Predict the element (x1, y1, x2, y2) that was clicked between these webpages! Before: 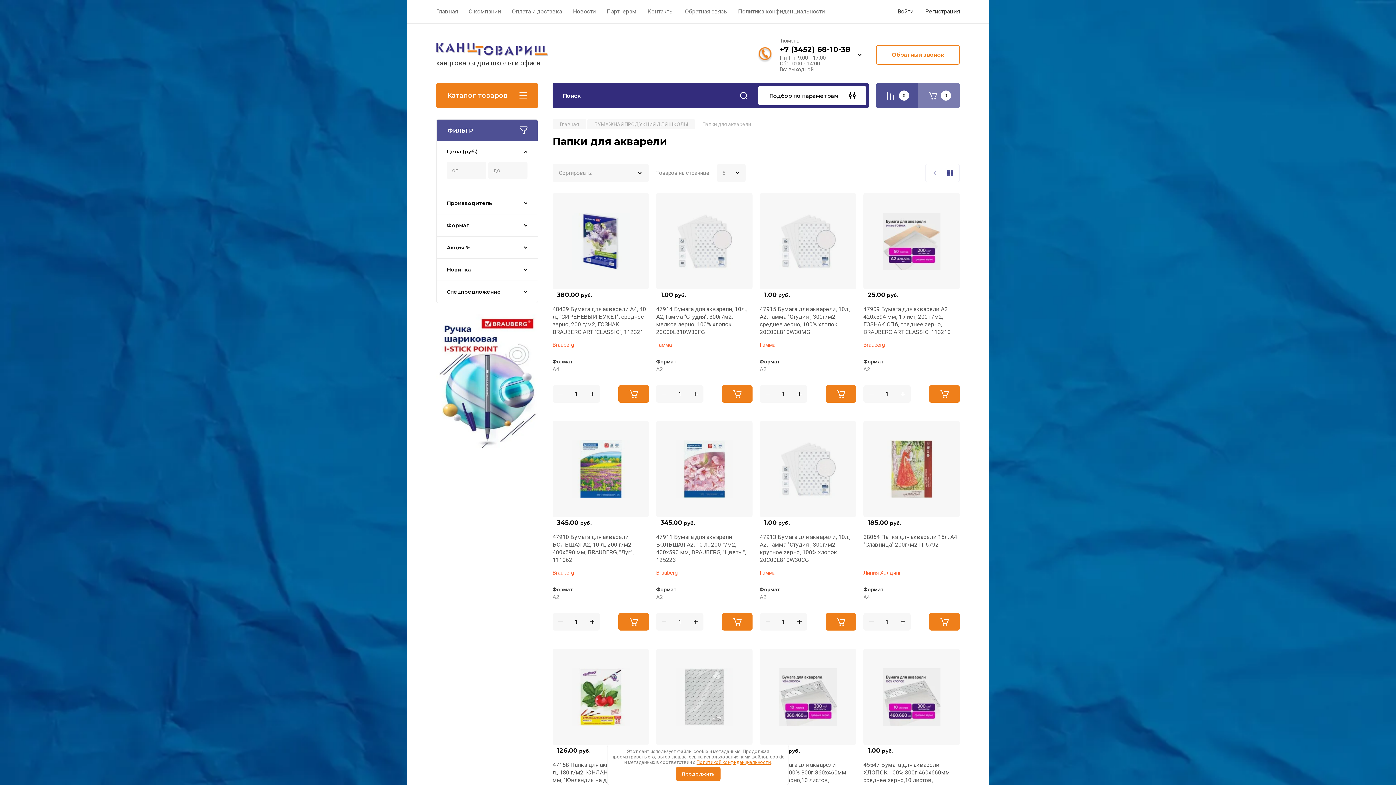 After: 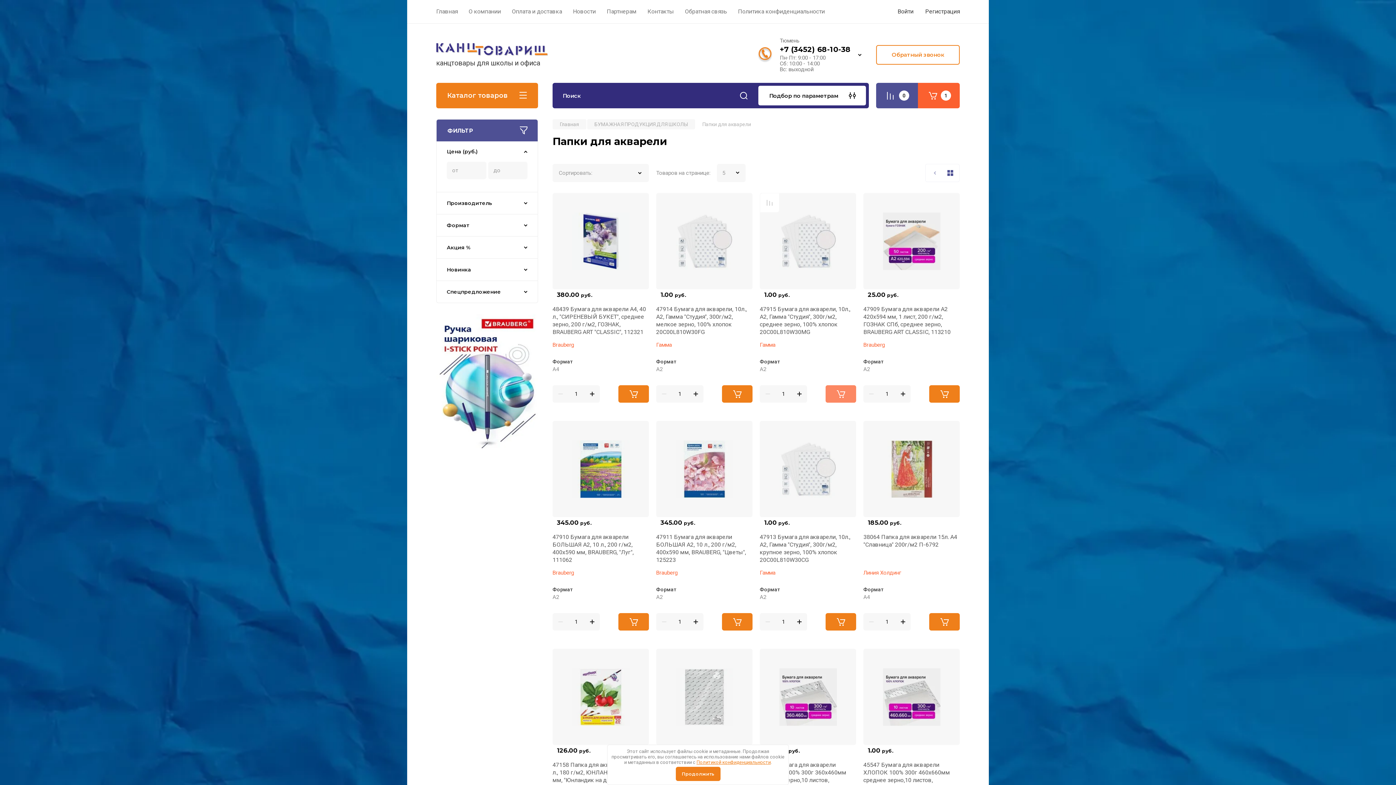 Action: label: В корзину bbox: (825, 385, 856, 402)